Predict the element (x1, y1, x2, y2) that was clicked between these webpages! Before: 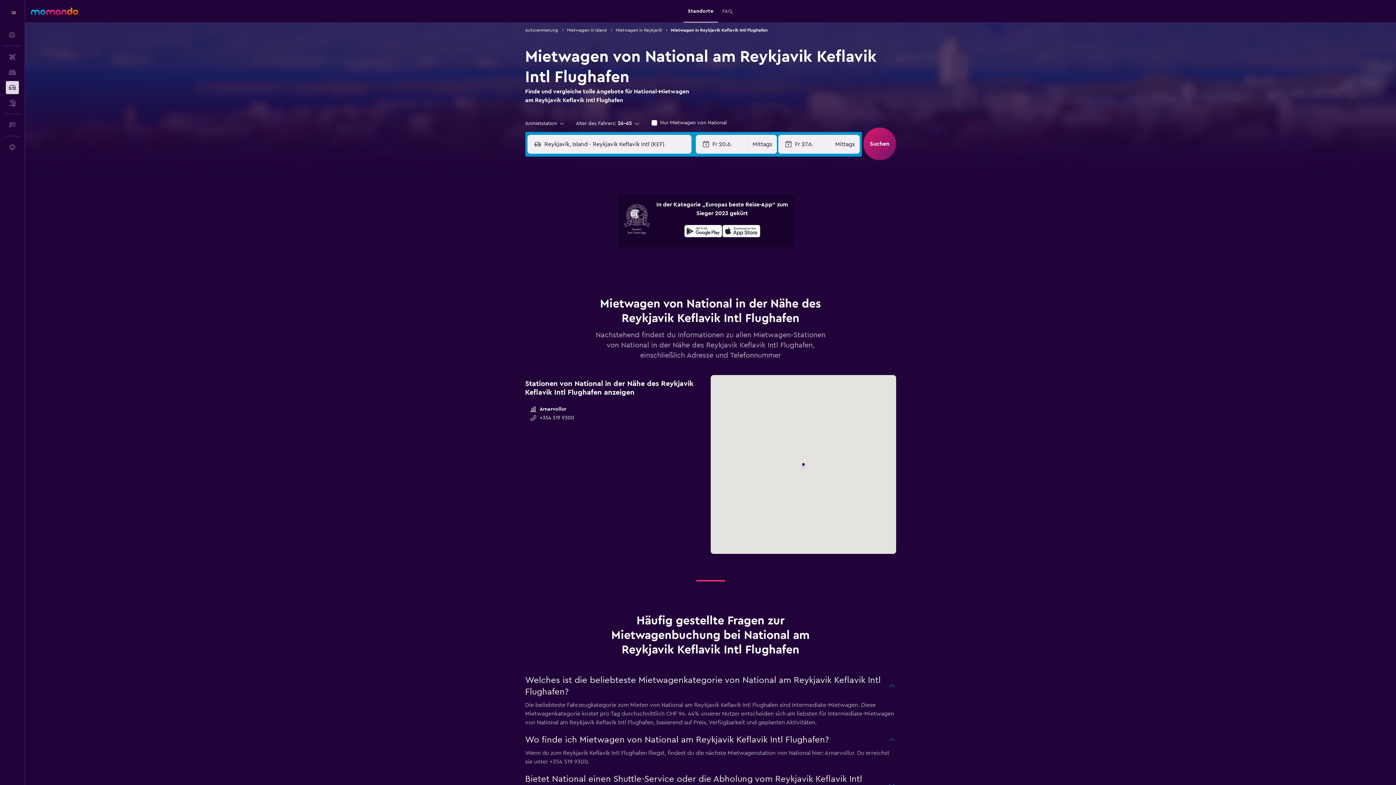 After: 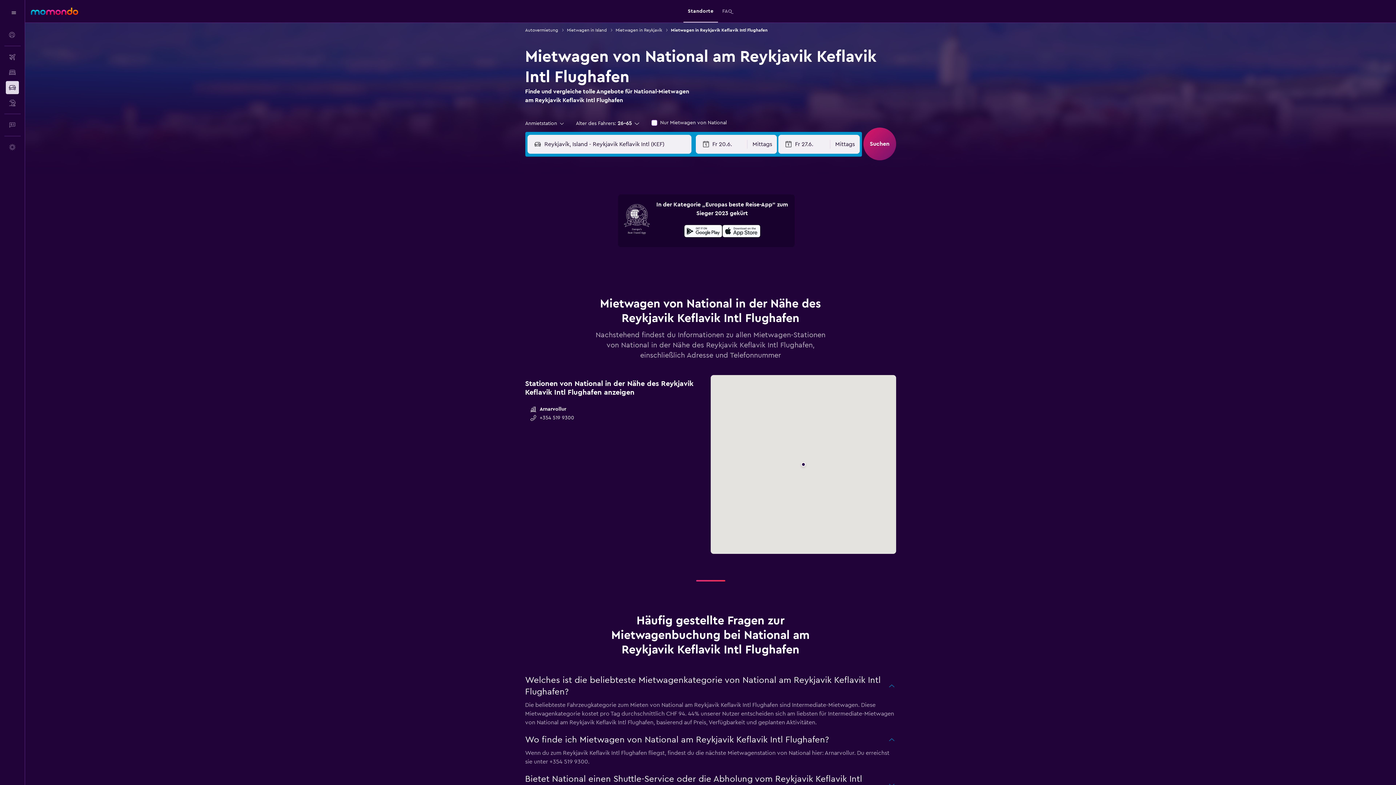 Action: label: Jetzt bei Google Play bbox: (684, 222, 722, 241)